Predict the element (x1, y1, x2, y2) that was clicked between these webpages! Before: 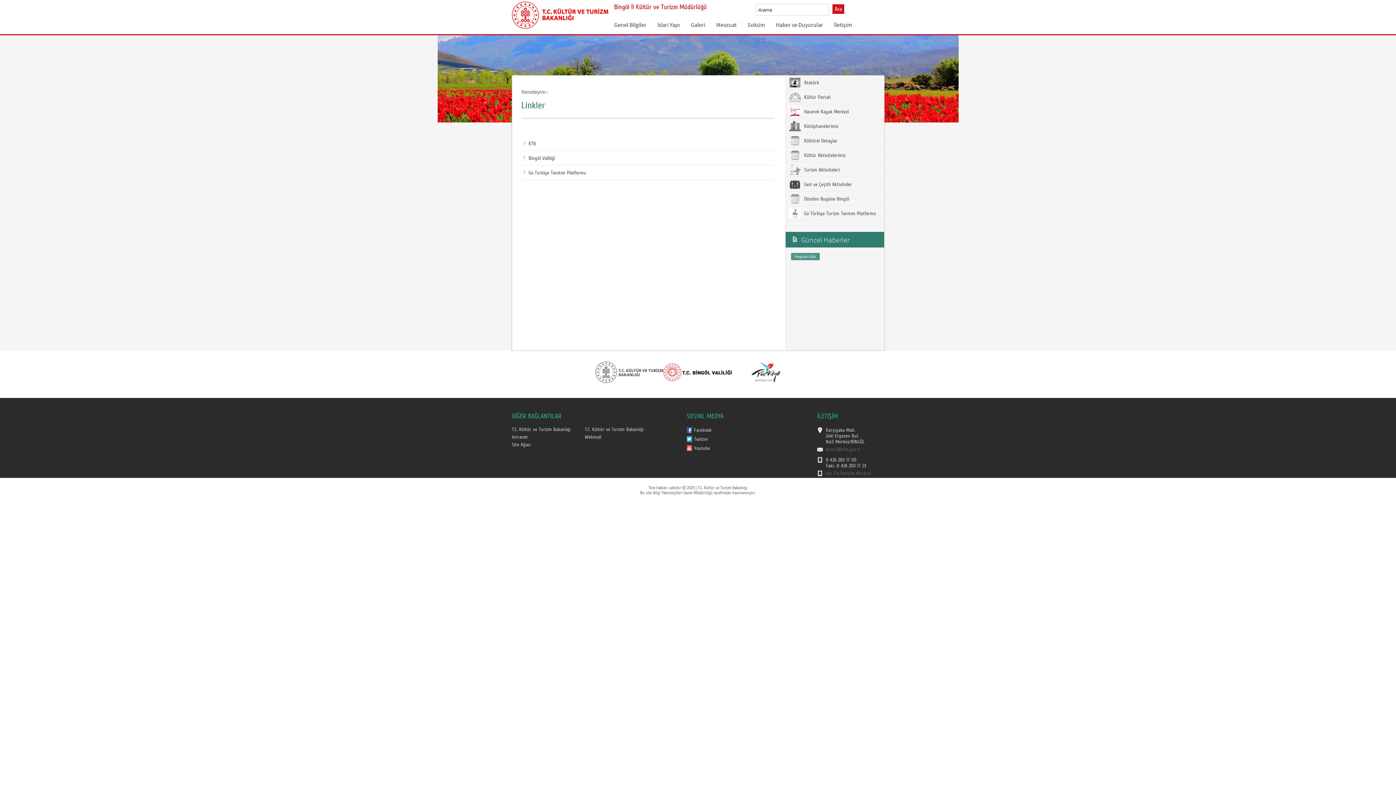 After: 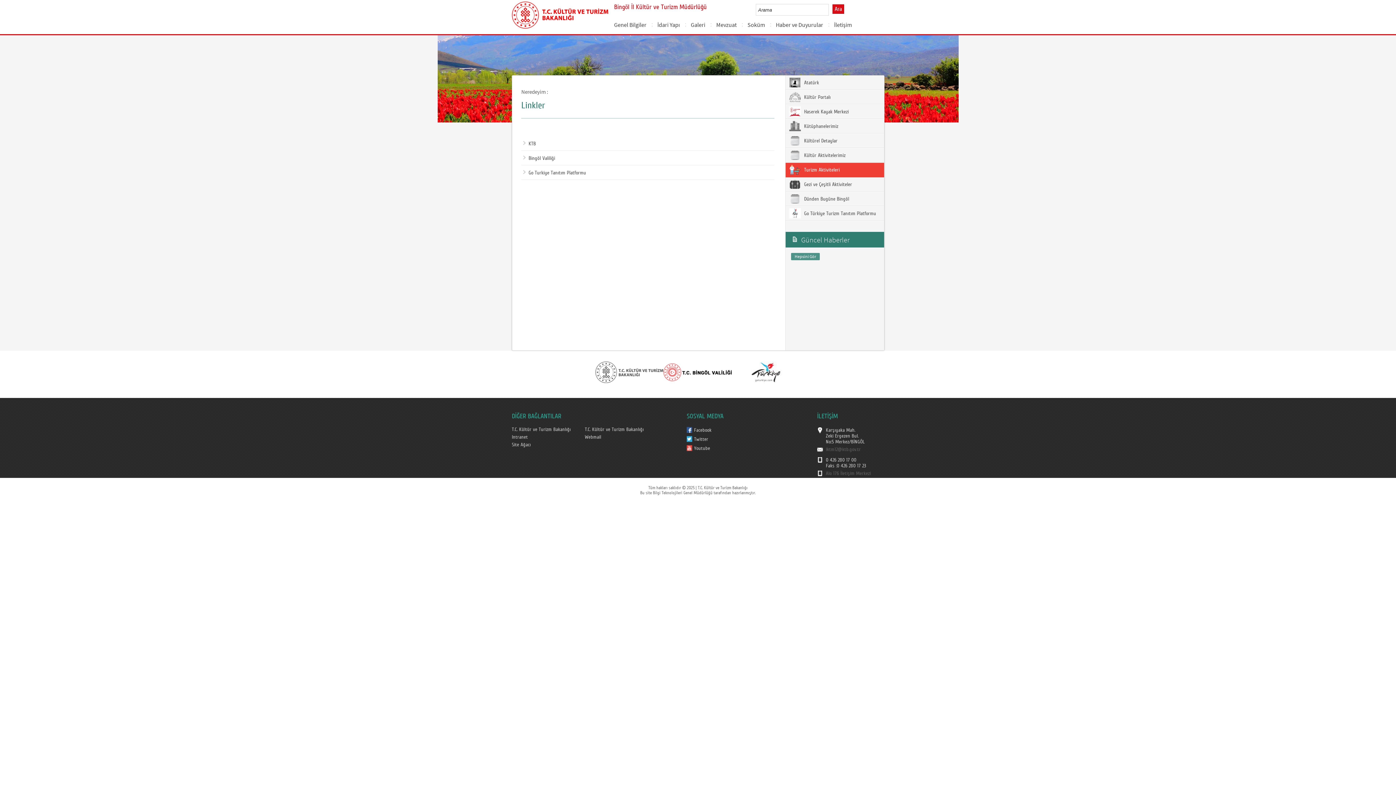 Action: bbox: (785, 162, 884, 177) label:  Turizm Aktiviteleri